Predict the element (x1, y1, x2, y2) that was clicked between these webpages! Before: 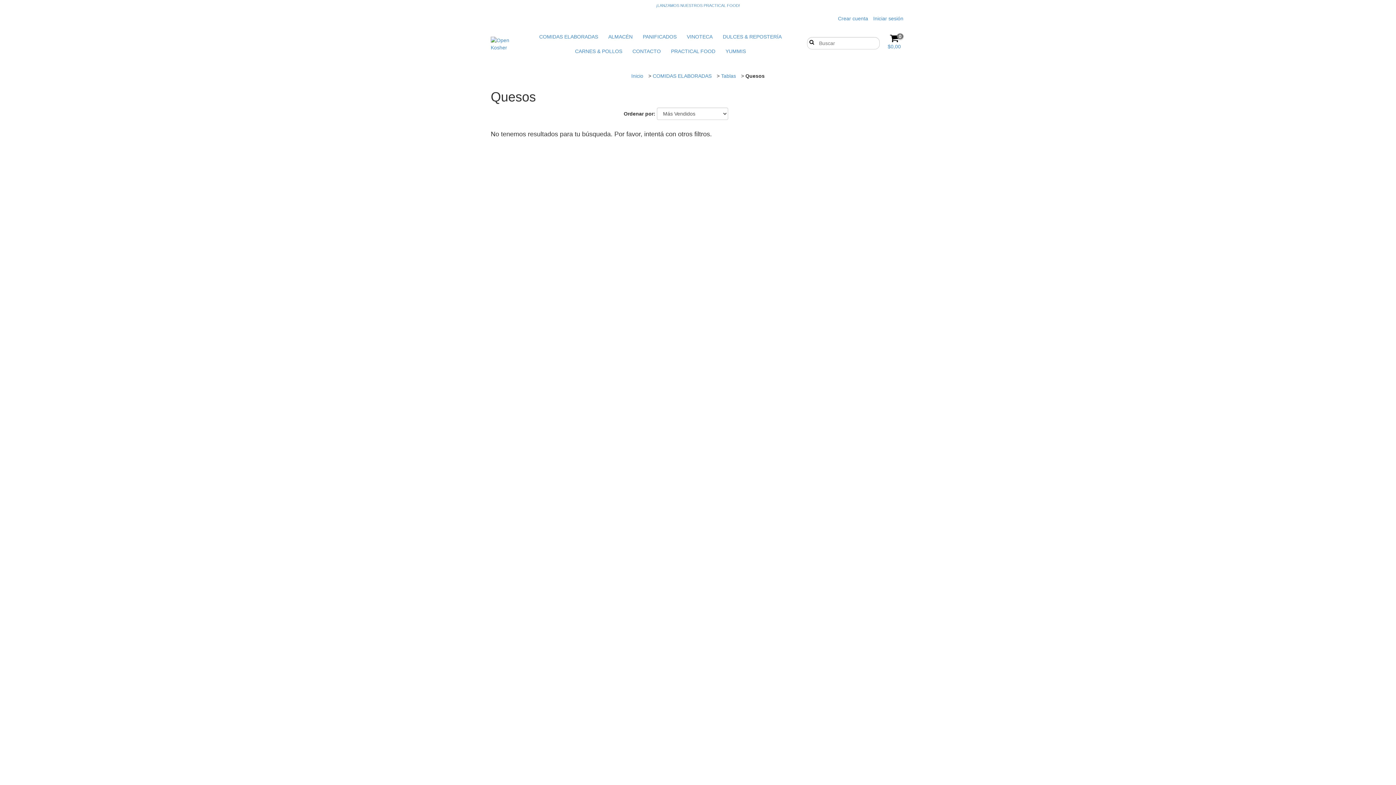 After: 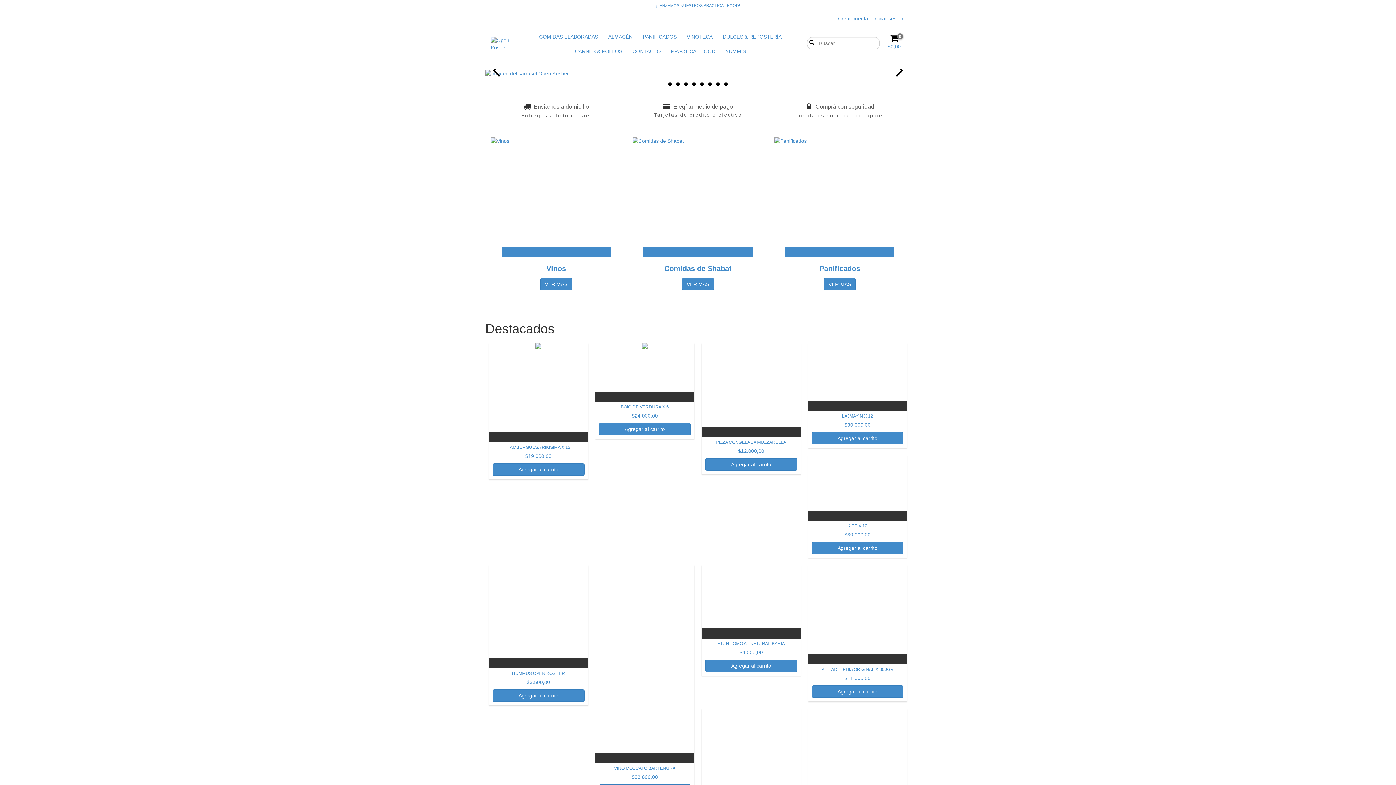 Action: bbox: (631, 73, 643, 78) label: Inicio